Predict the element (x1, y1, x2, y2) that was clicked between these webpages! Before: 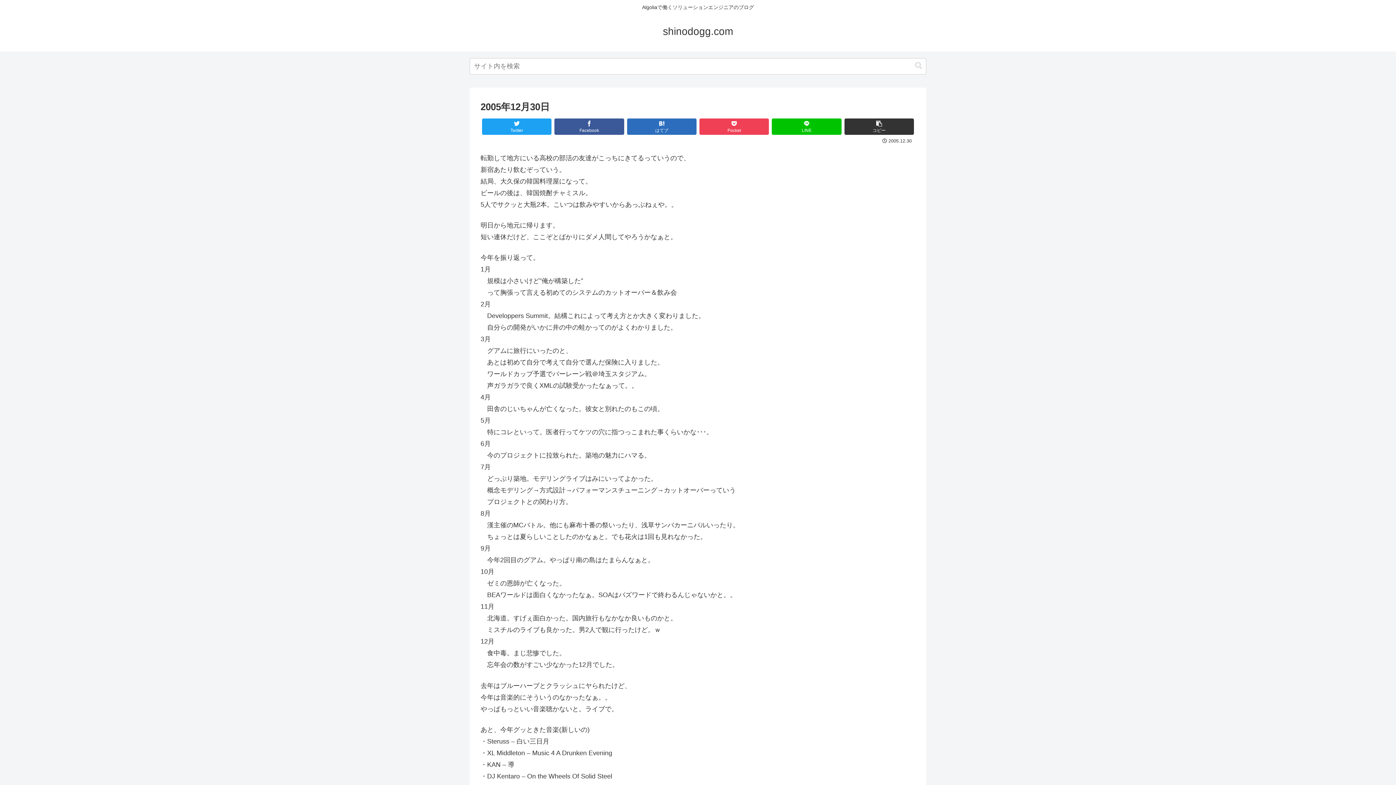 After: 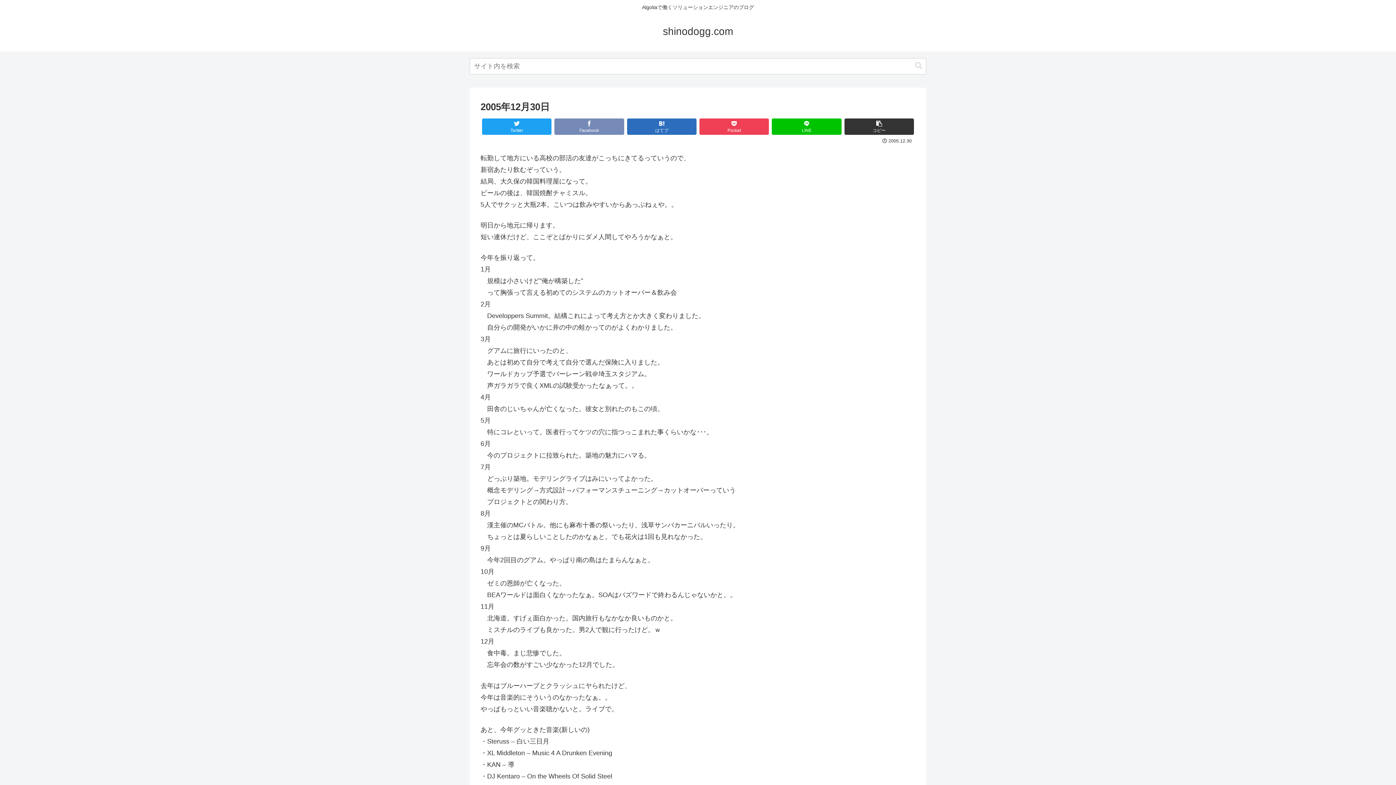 Action: bbox: (554, 118, 624, 134) label: Facebook